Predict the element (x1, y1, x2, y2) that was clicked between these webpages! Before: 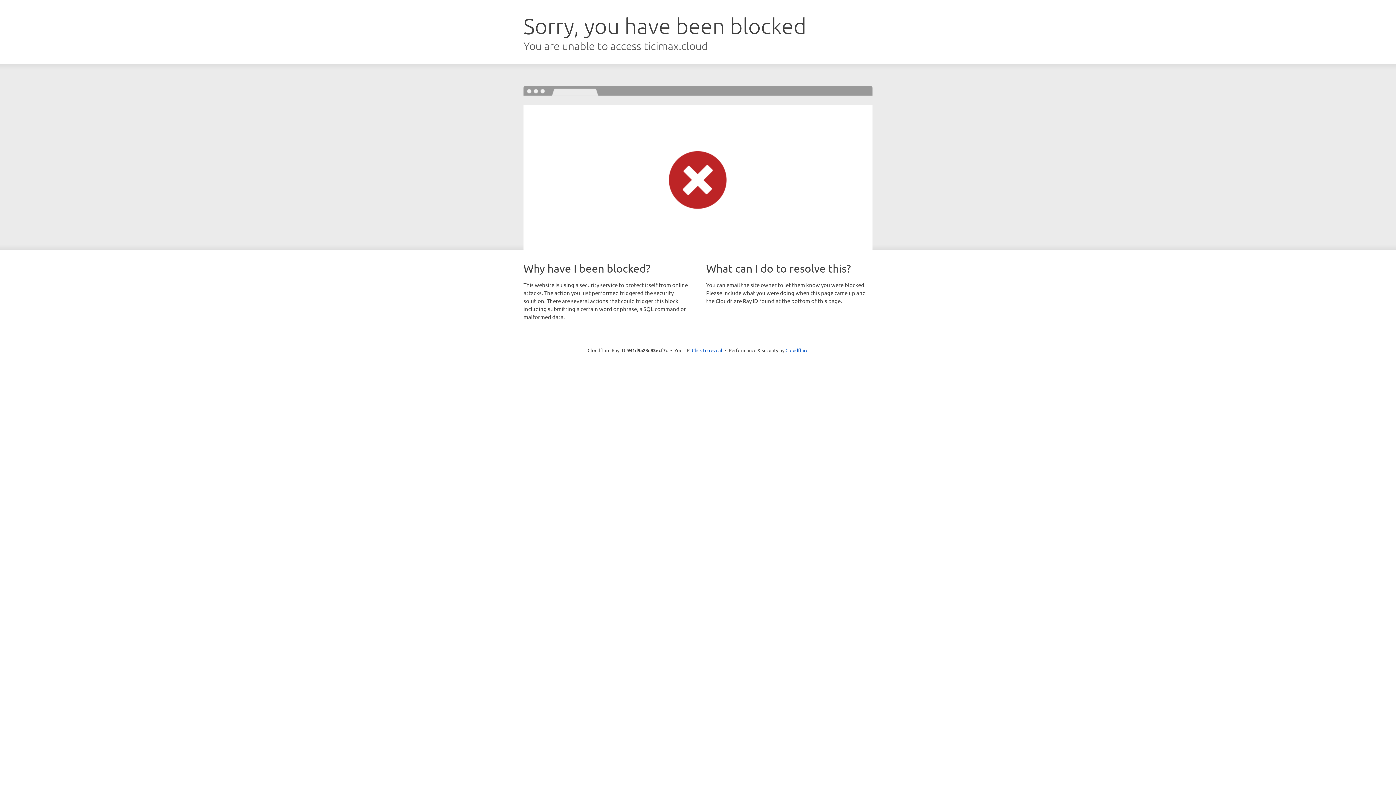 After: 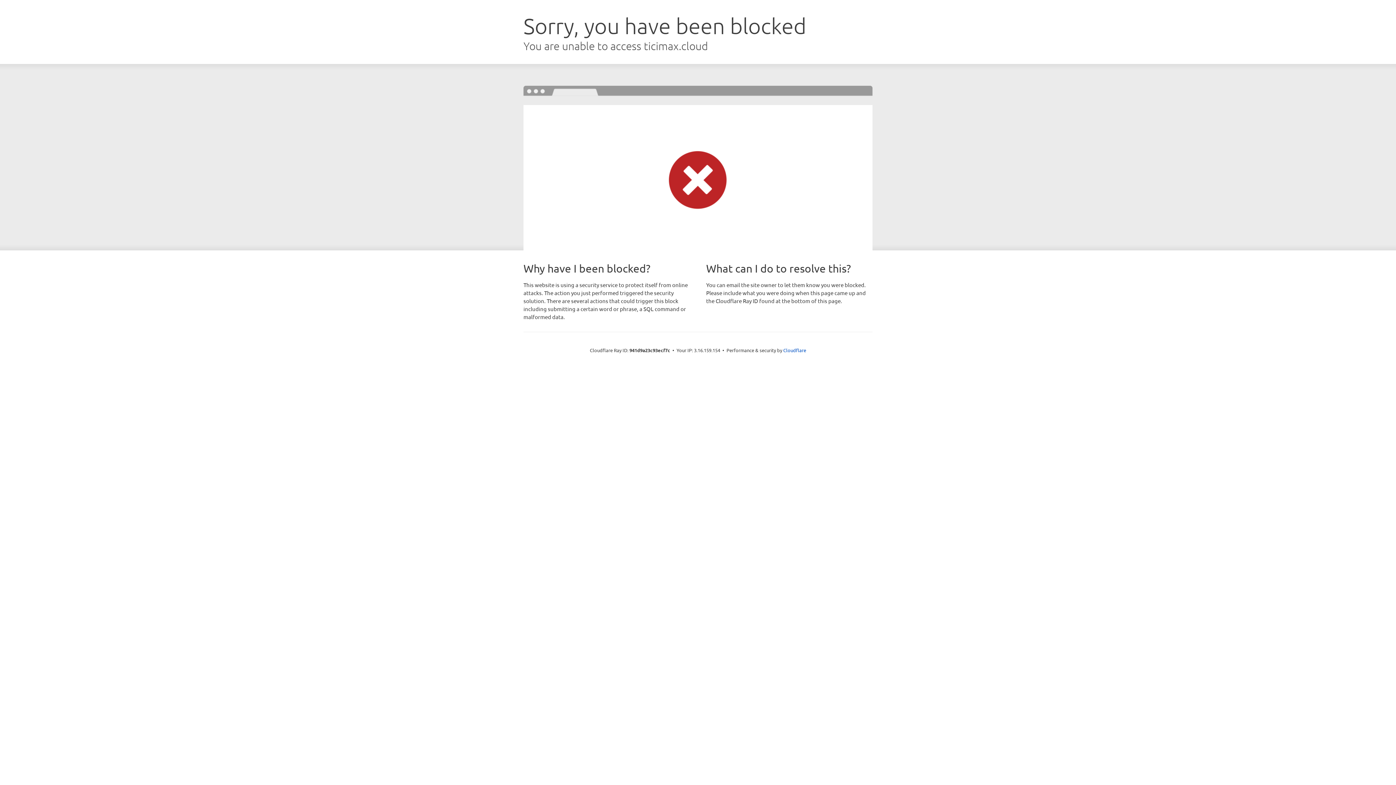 Action: bbox: (692, 346, 722, 353) label: Click to reveal